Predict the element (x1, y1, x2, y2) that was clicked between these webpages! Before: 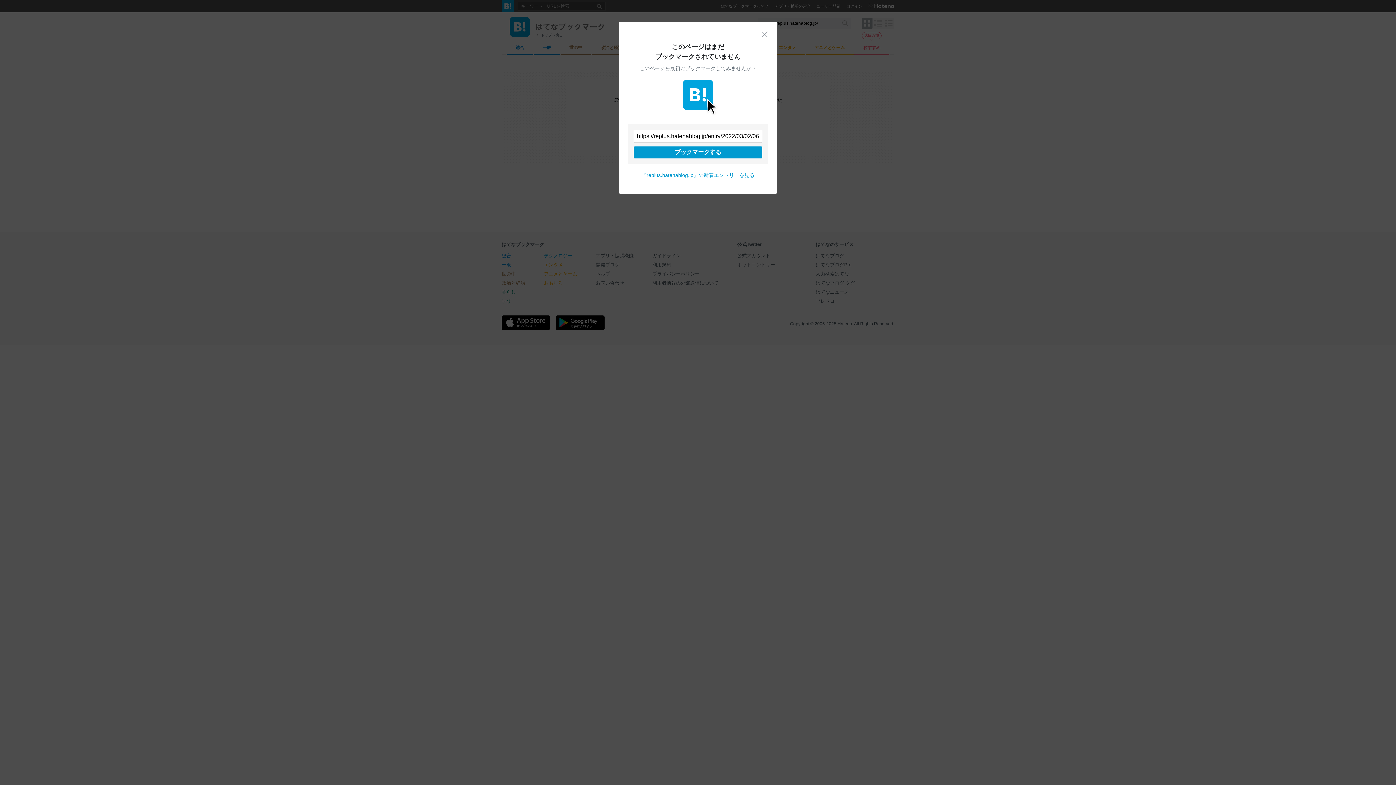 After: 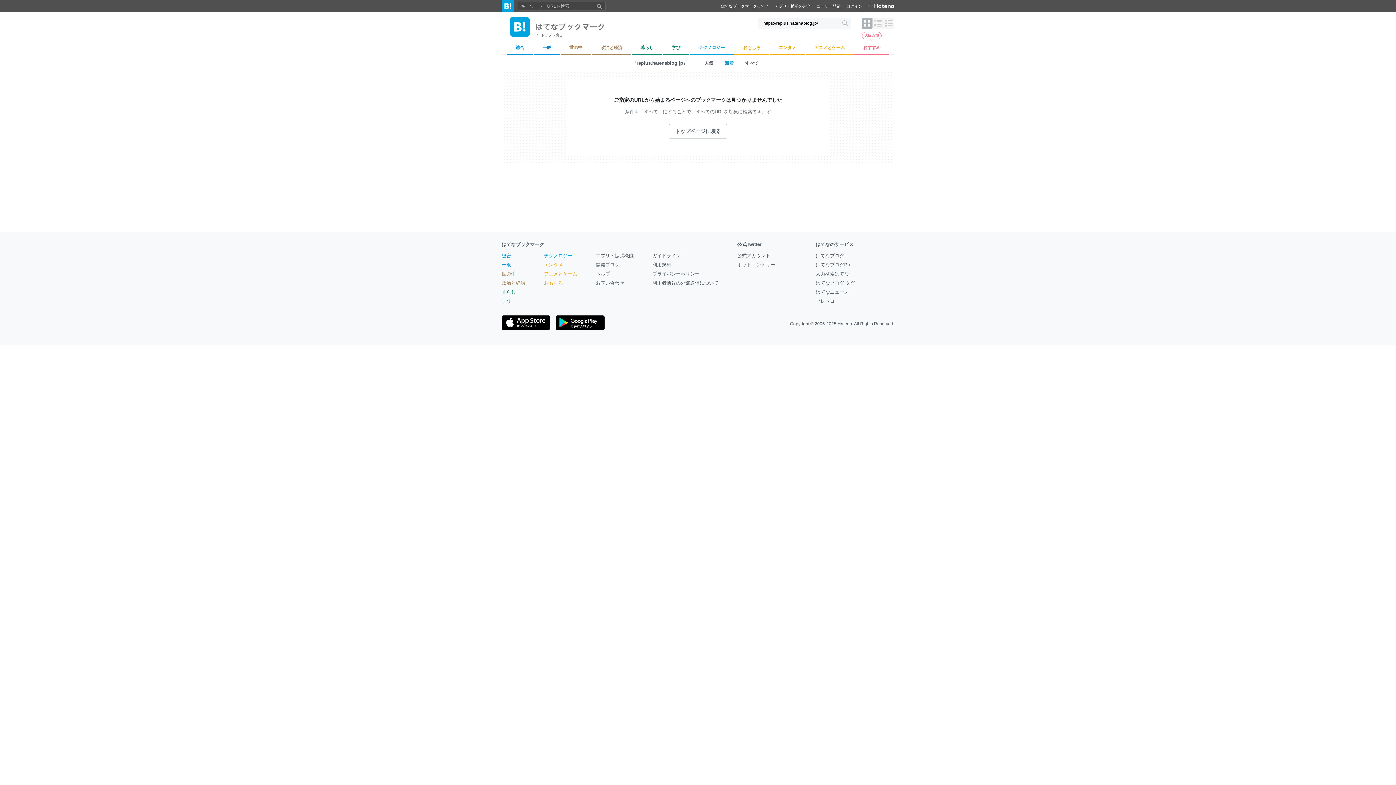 Action: bbox: (761, 30, 768, 37) label: 閉じる